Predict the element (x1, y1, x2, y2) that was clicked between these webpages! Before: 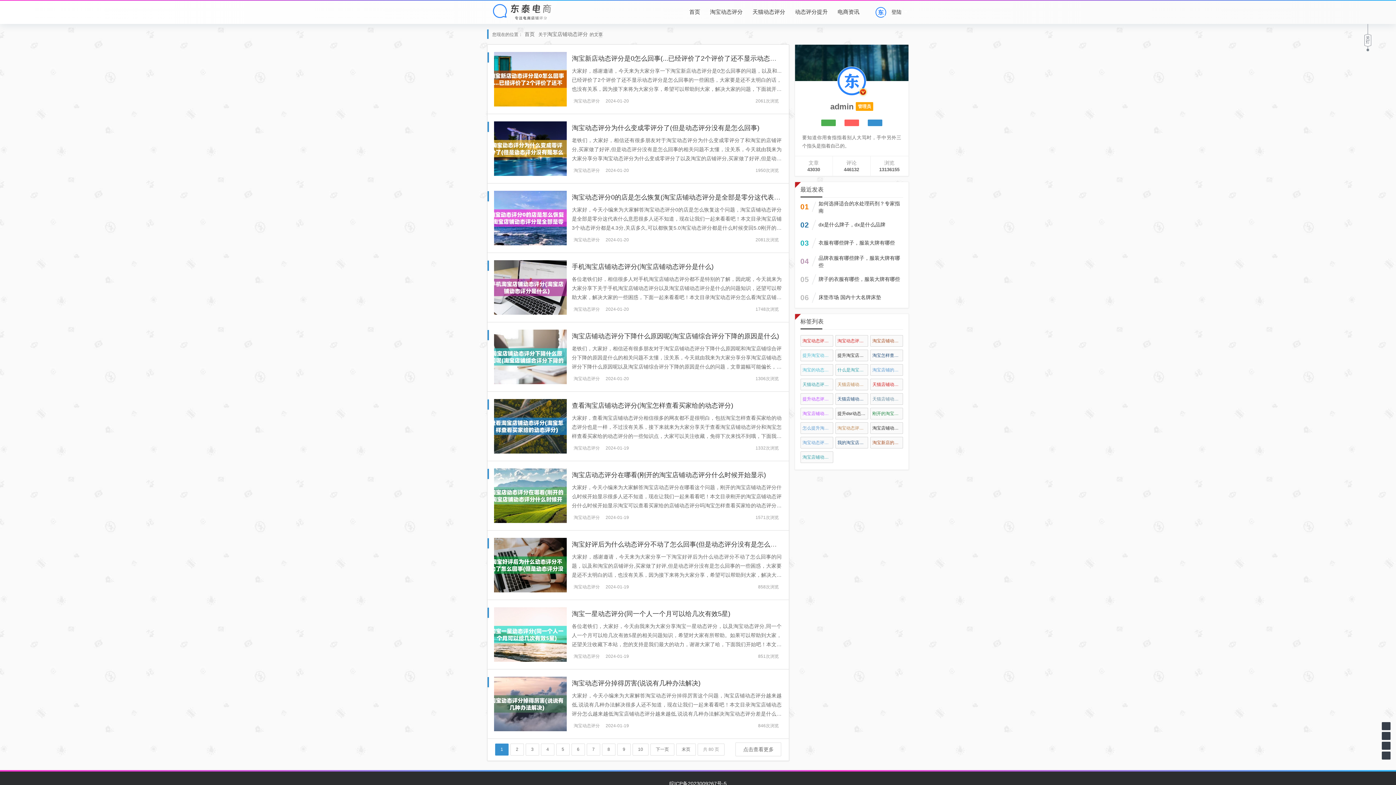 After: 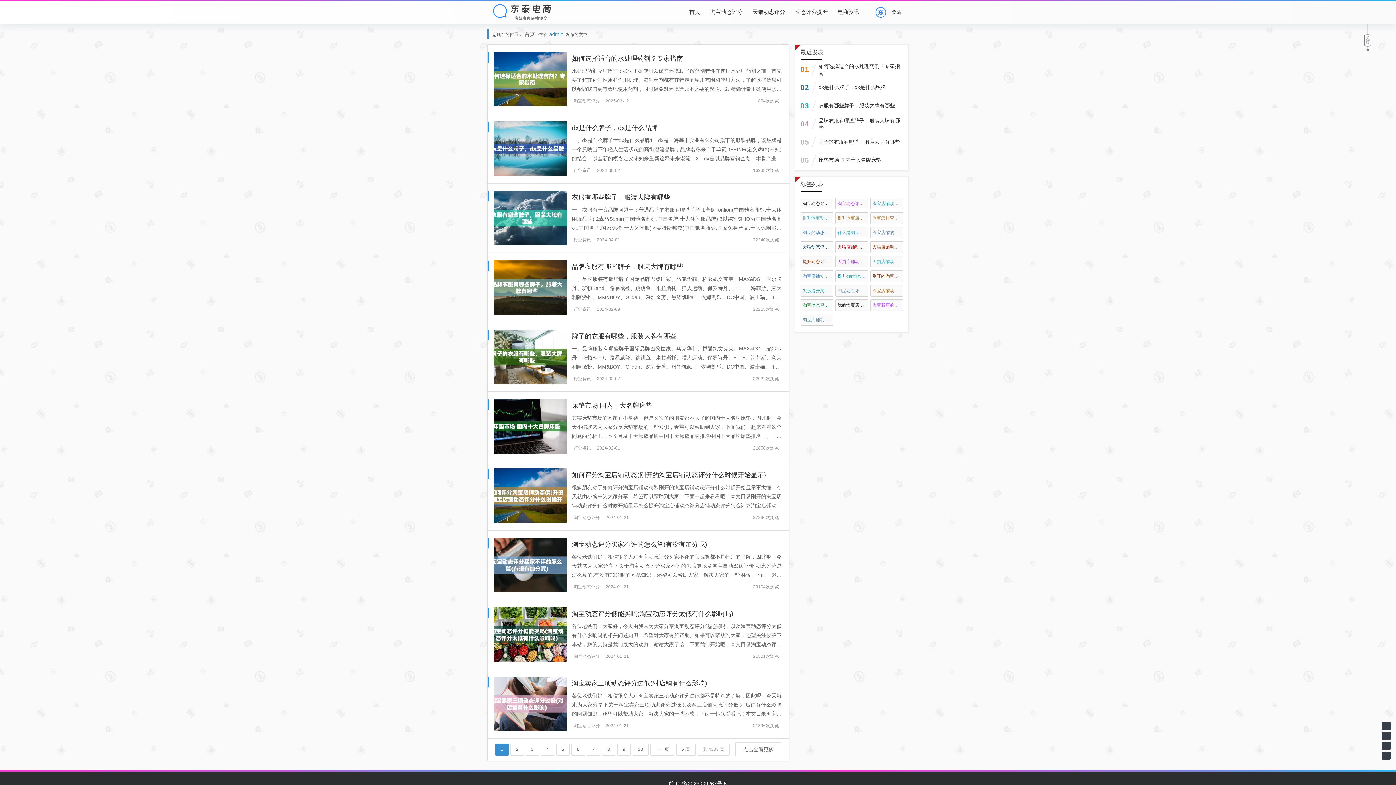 Action: bbox: (835, 64, 868, 100)